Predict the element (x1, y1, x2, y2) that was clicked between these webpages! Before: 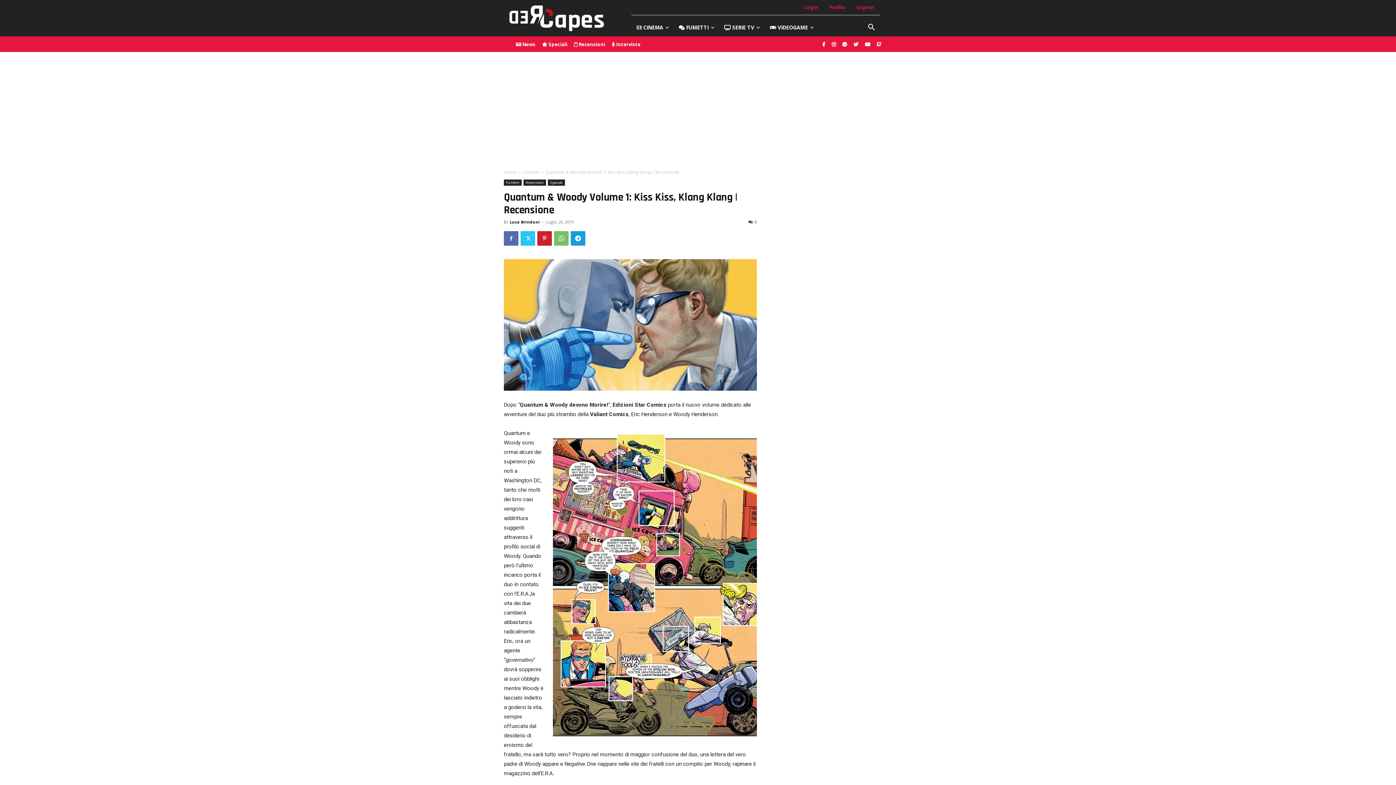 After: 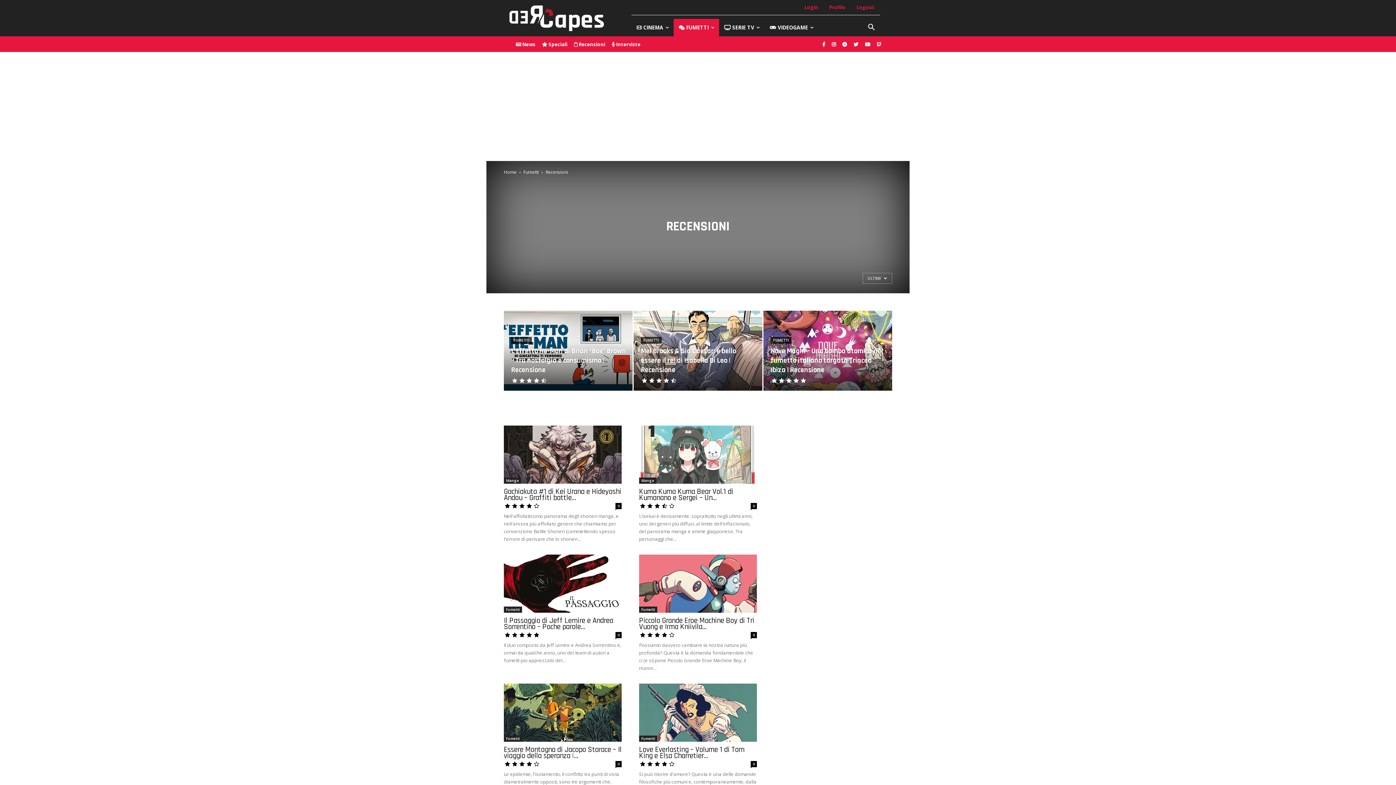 Action: label: Recensioni bbox: (523, 179, 546, 185)